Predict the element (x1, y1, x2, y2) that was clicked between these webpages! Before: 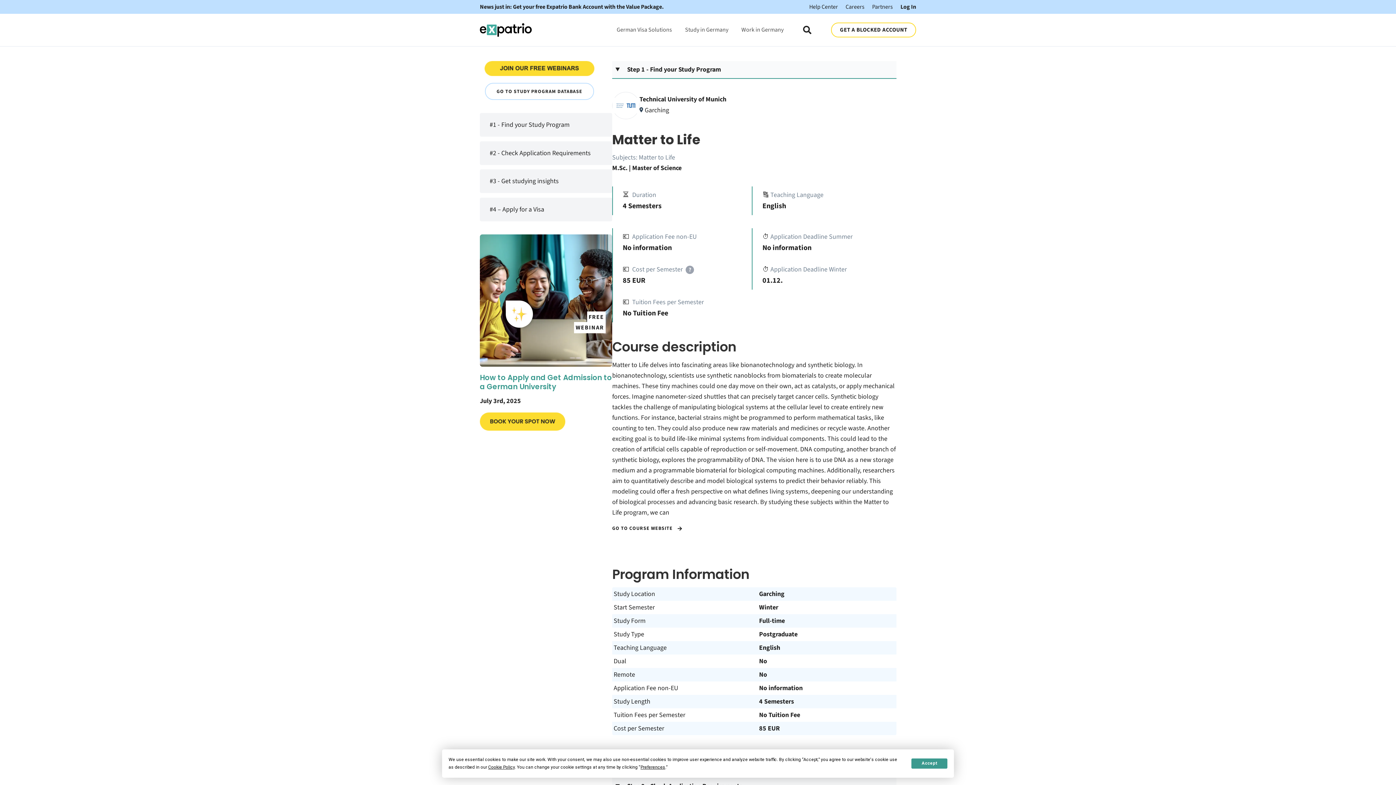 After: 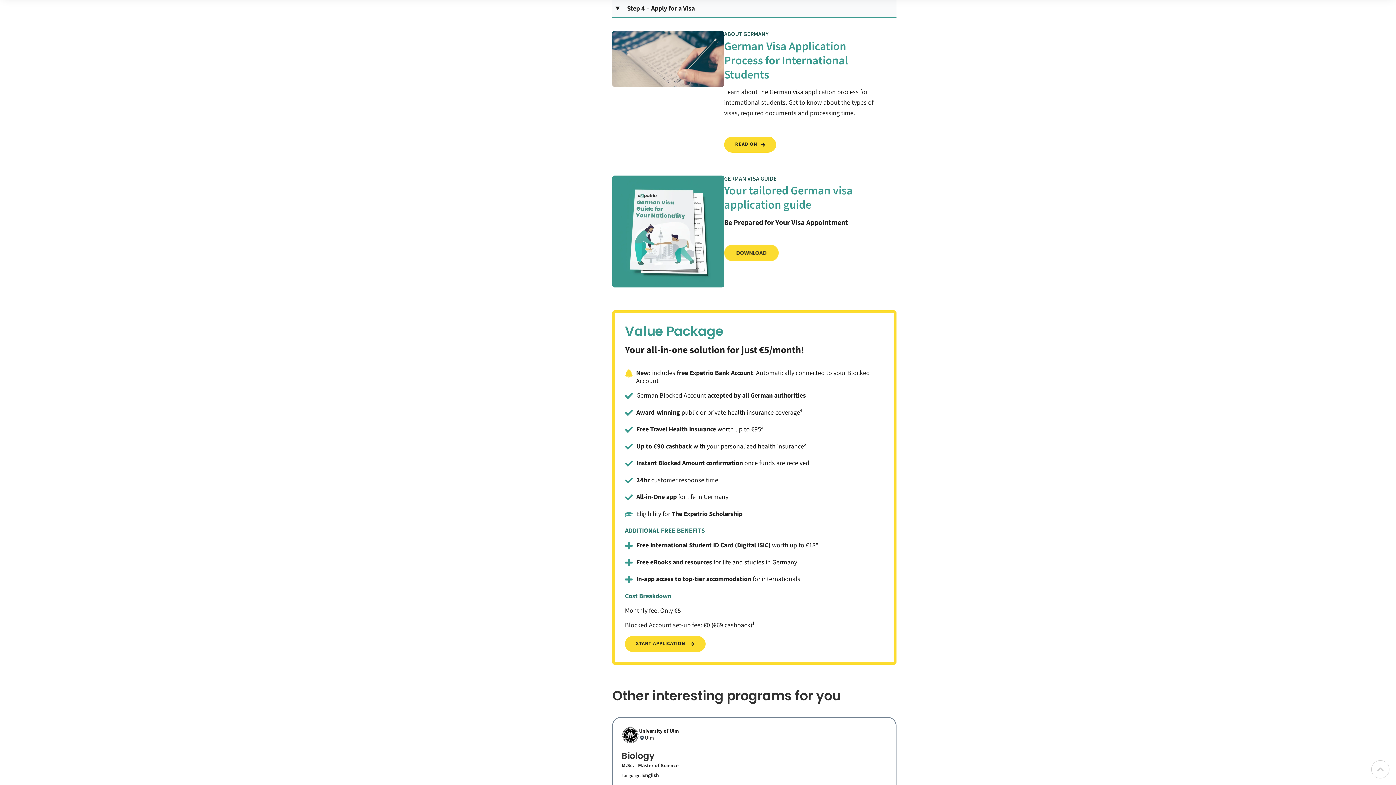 Action: label: #4 – Apply for a Visa bbox: (480, 197, 612, 221)